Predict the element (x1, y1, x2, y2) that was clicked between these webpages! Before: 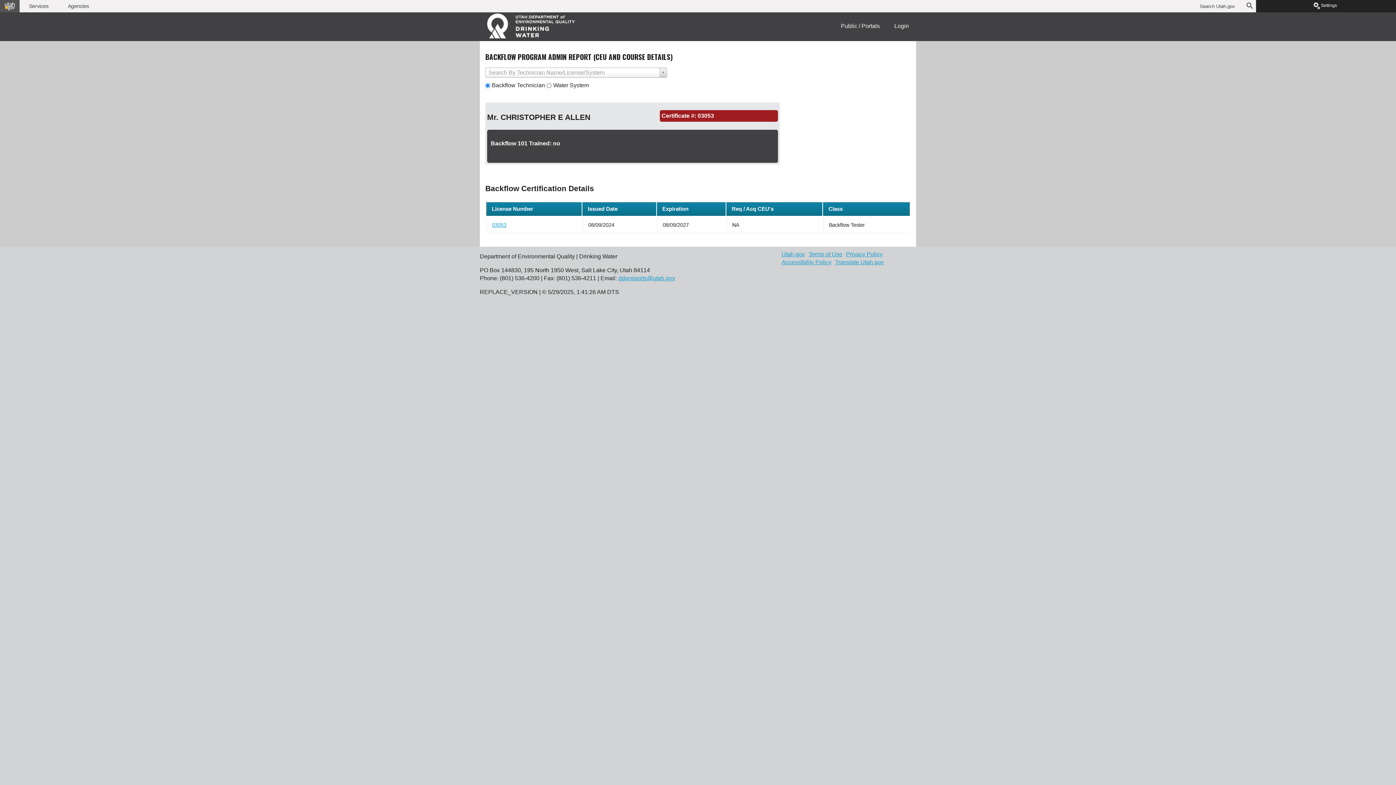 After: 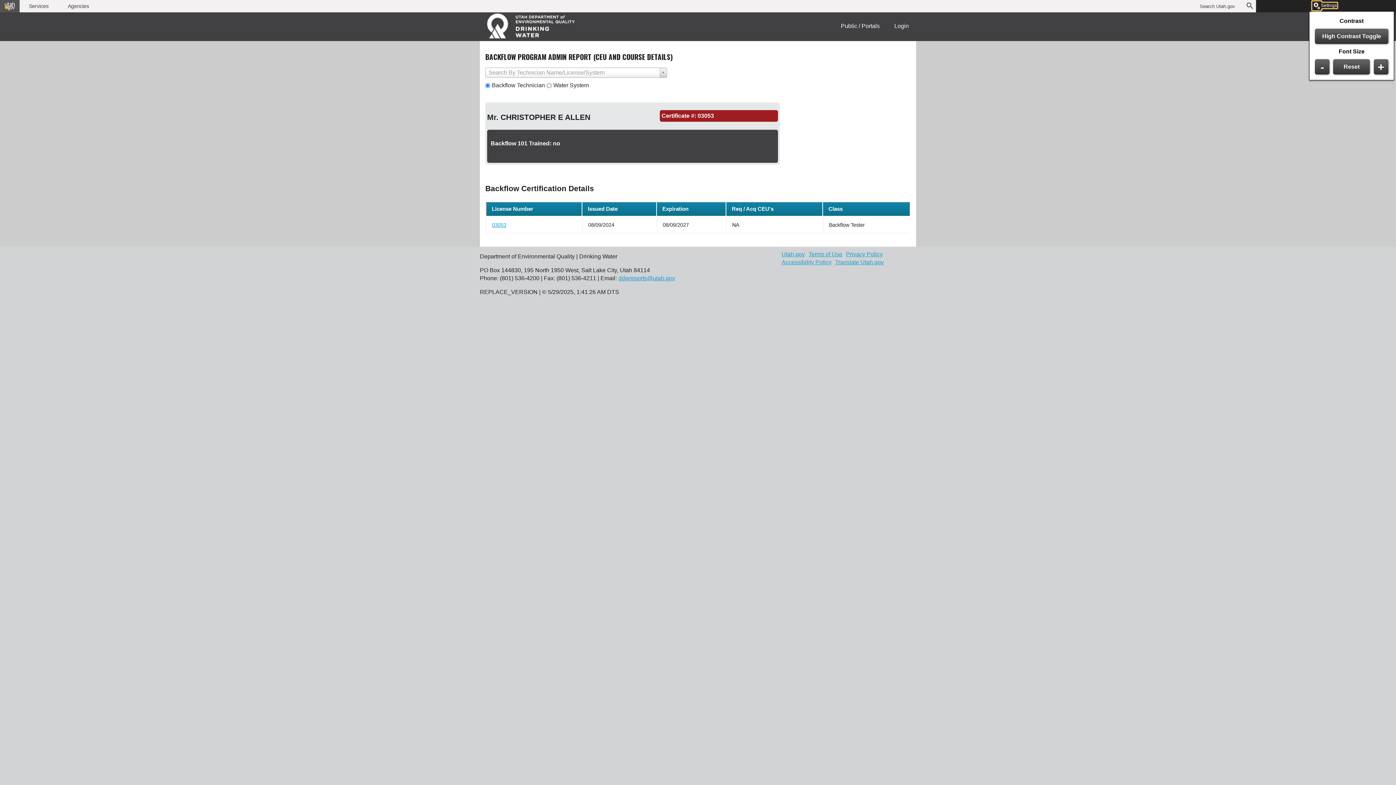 Action: bbox: (1316, 2, 1337, 8) label: Settings